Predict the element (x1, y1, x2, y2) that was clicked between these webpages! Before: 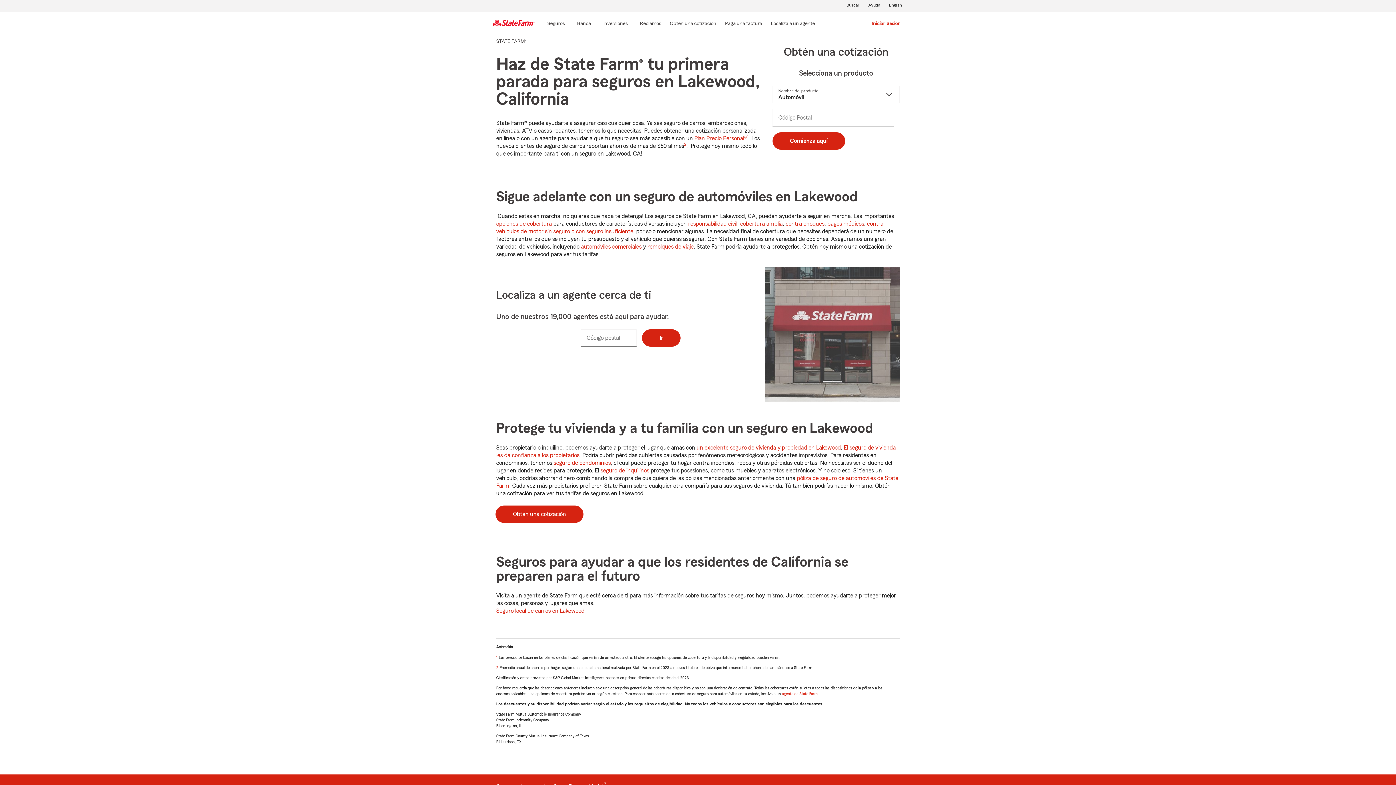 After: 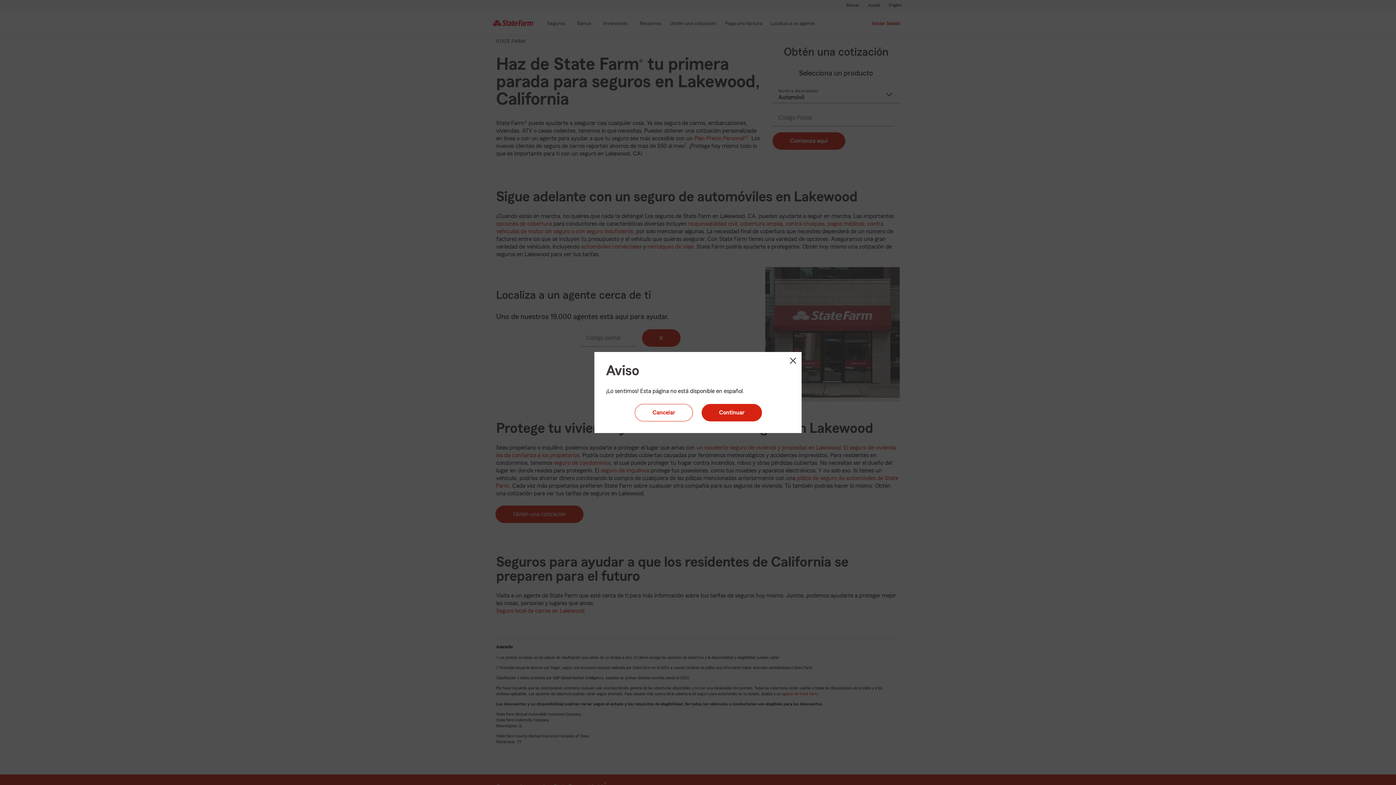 Action: bbox: (602, 19, 628, 28) label: Inversiones